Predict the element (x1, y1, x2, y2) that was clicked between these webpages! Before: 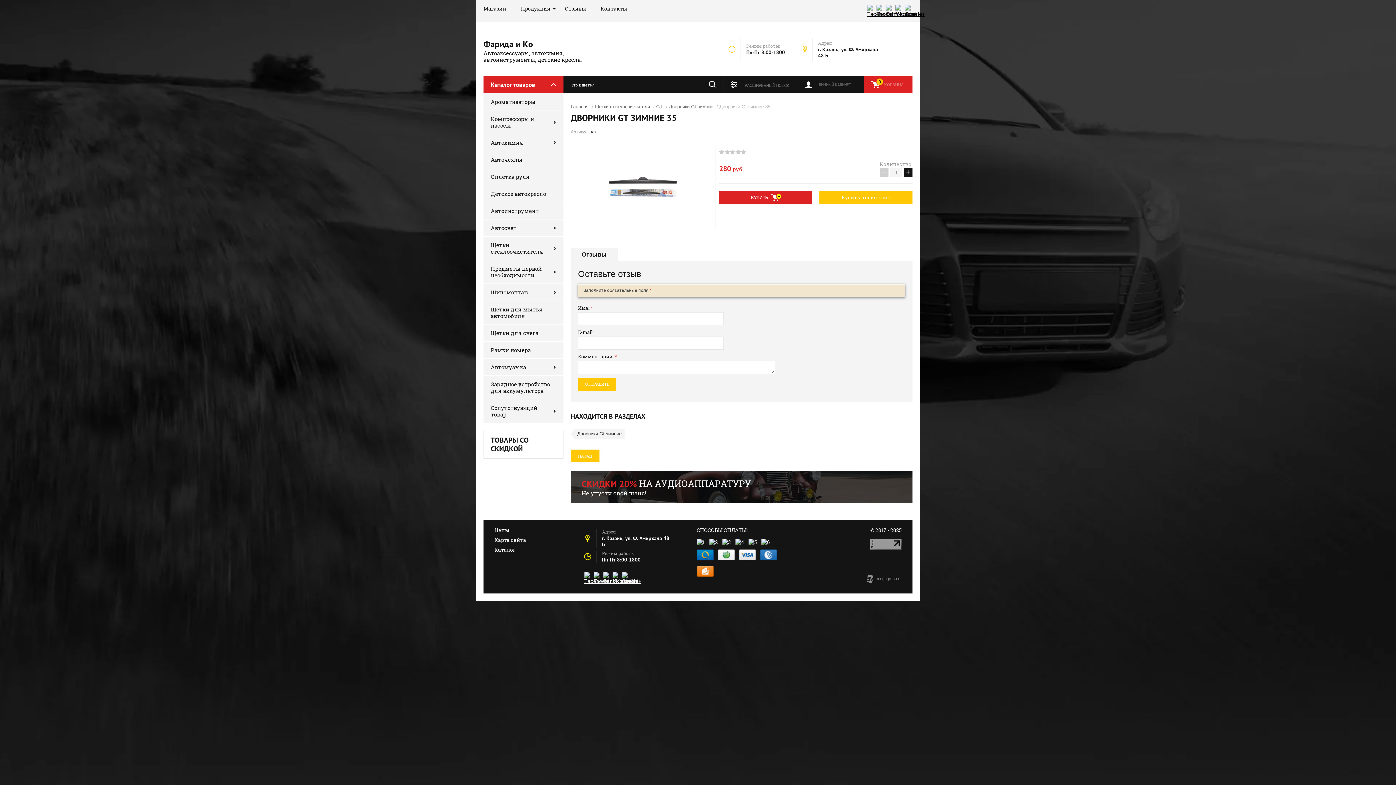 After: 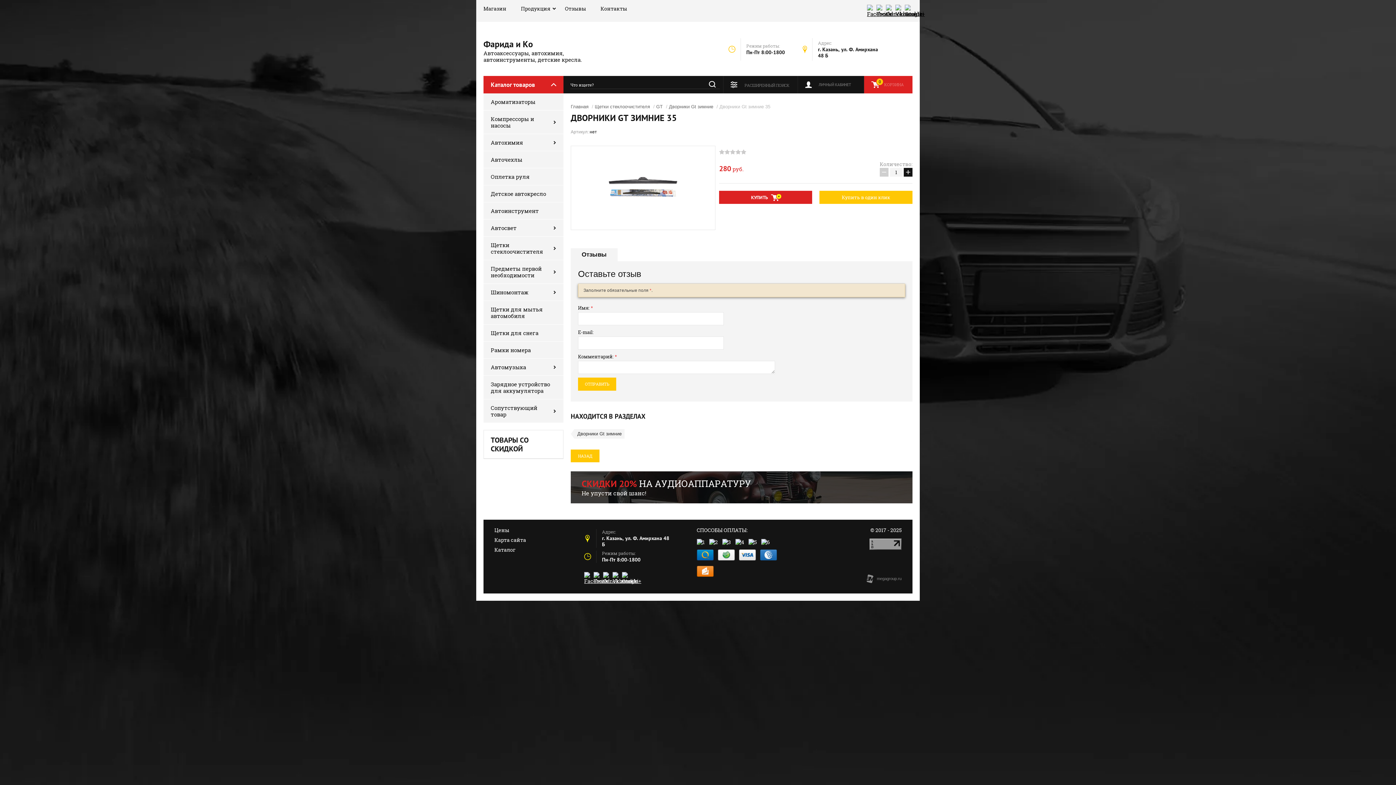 Action: bbox: (593, 572, 601, 584)